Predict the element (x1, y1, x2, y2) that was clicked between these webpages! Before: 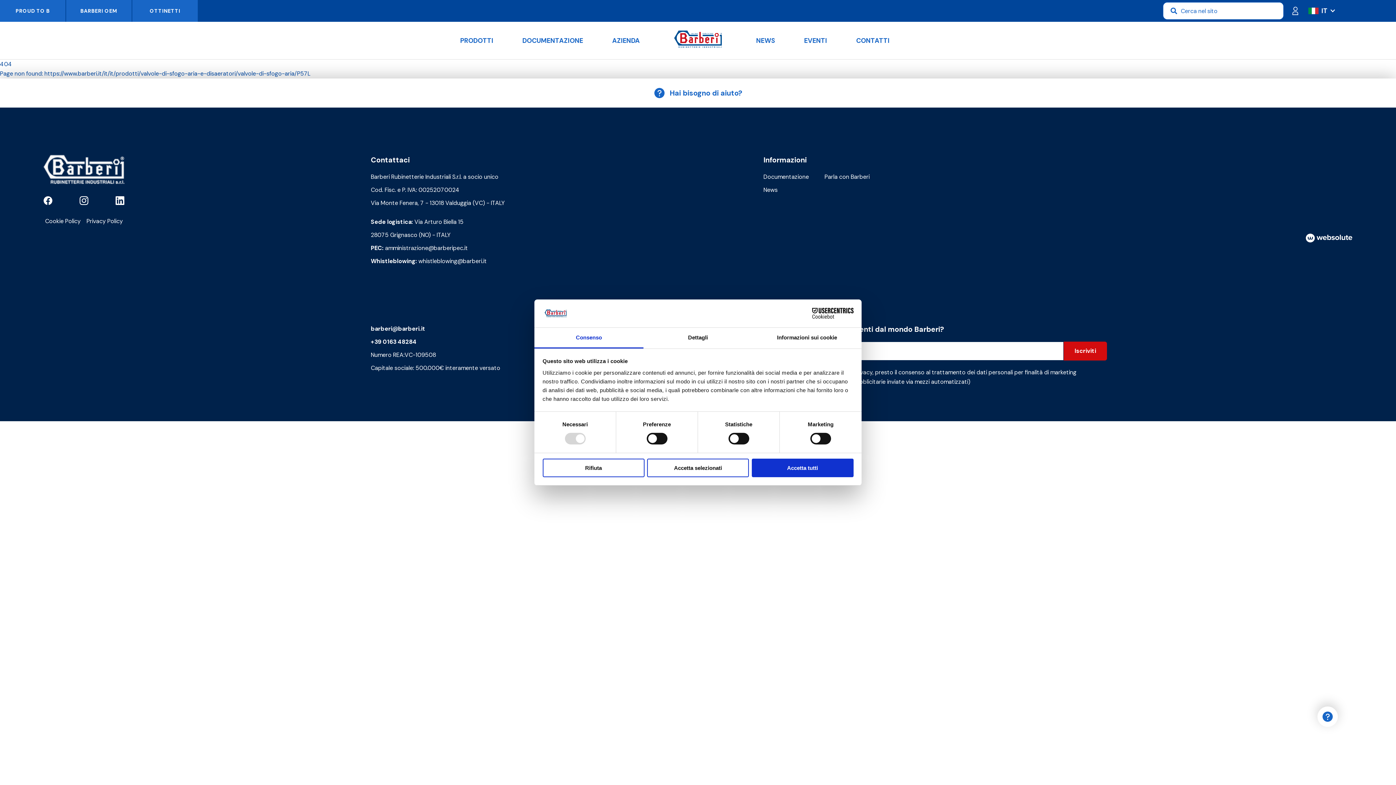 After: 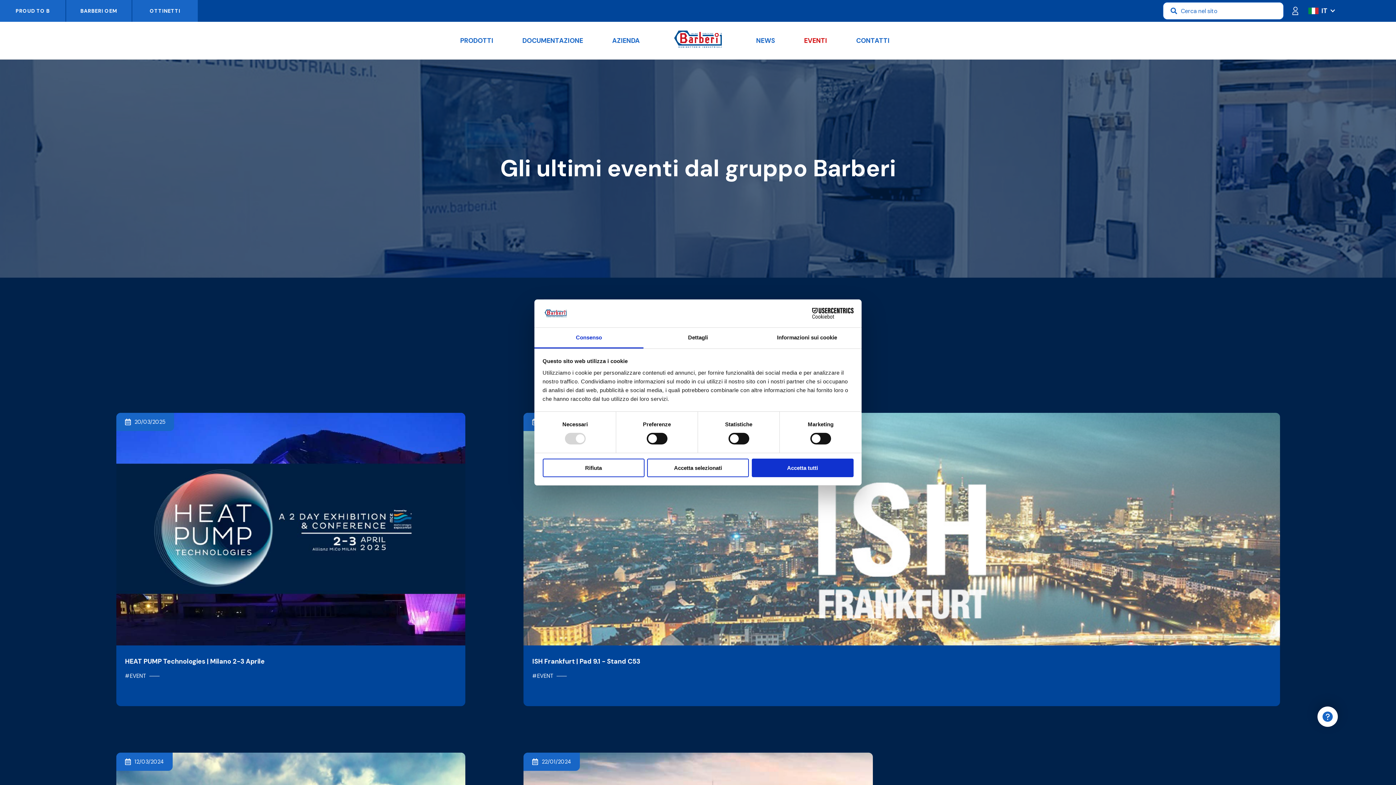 Action: label: EVENTI bbox: (797, 21, 834, 59)